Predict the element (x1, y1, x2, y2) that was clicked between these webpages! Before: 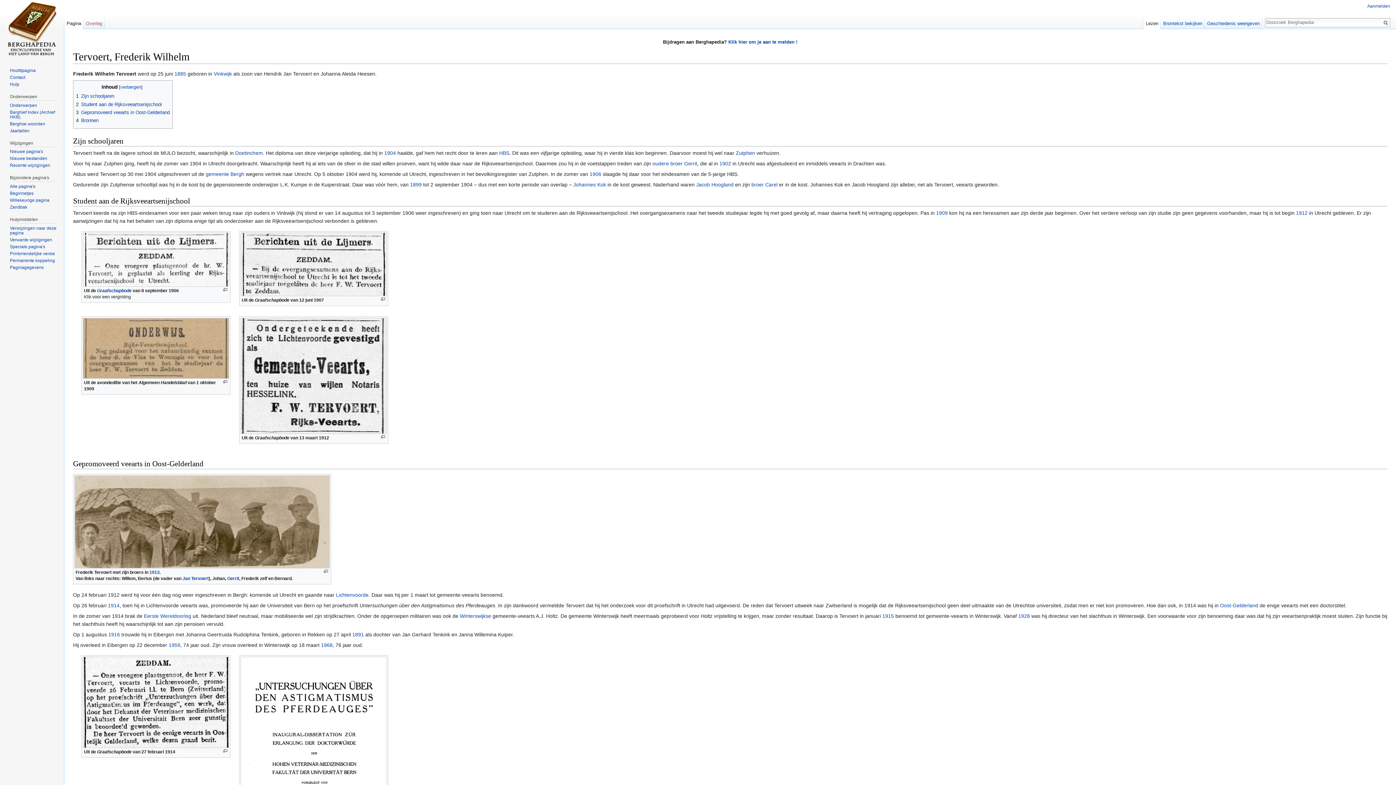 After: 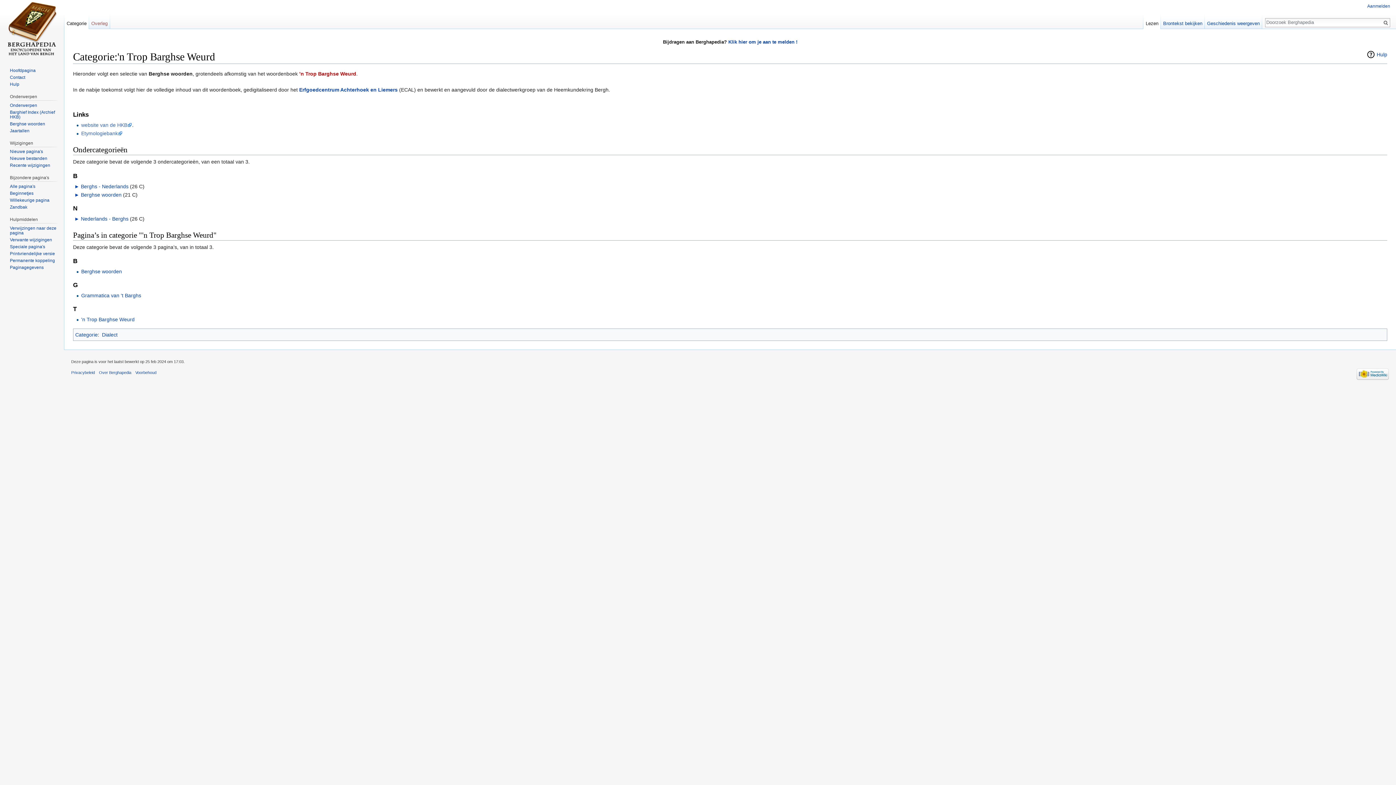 Action: bbox: (9, 121, 45, 126) label: Berghse woorden